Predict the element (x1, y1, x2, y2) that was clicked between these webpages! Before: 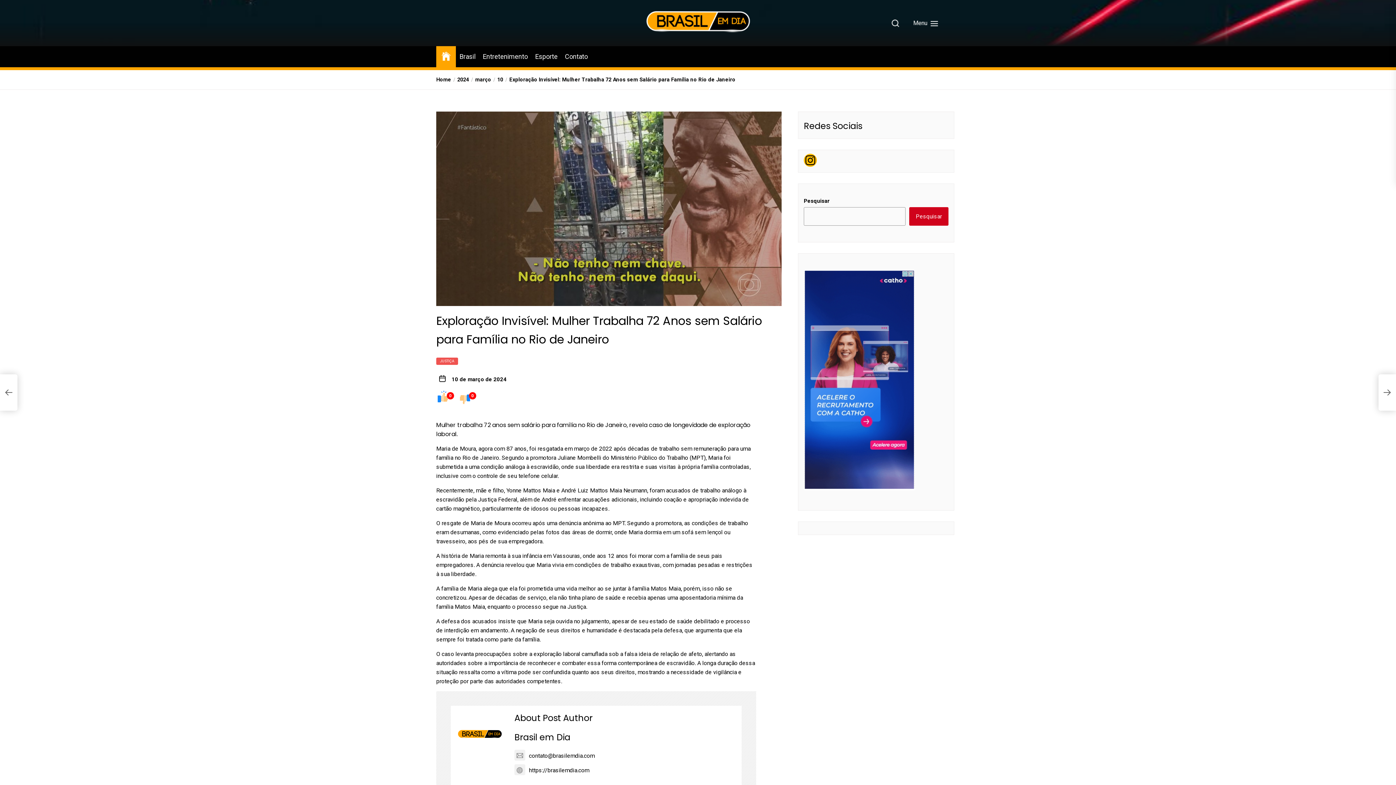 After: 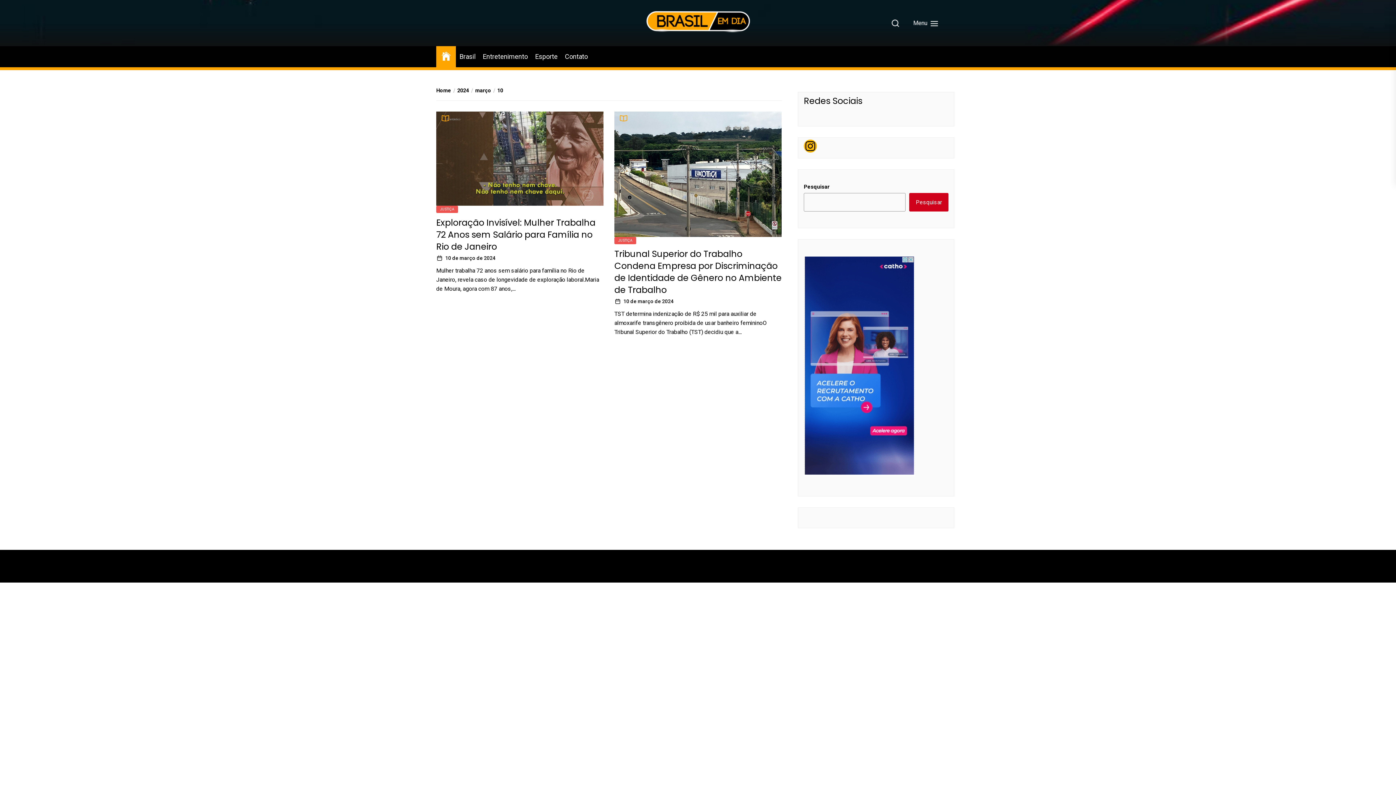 Action: bbox: (491, 76, 503, 82) label: 10